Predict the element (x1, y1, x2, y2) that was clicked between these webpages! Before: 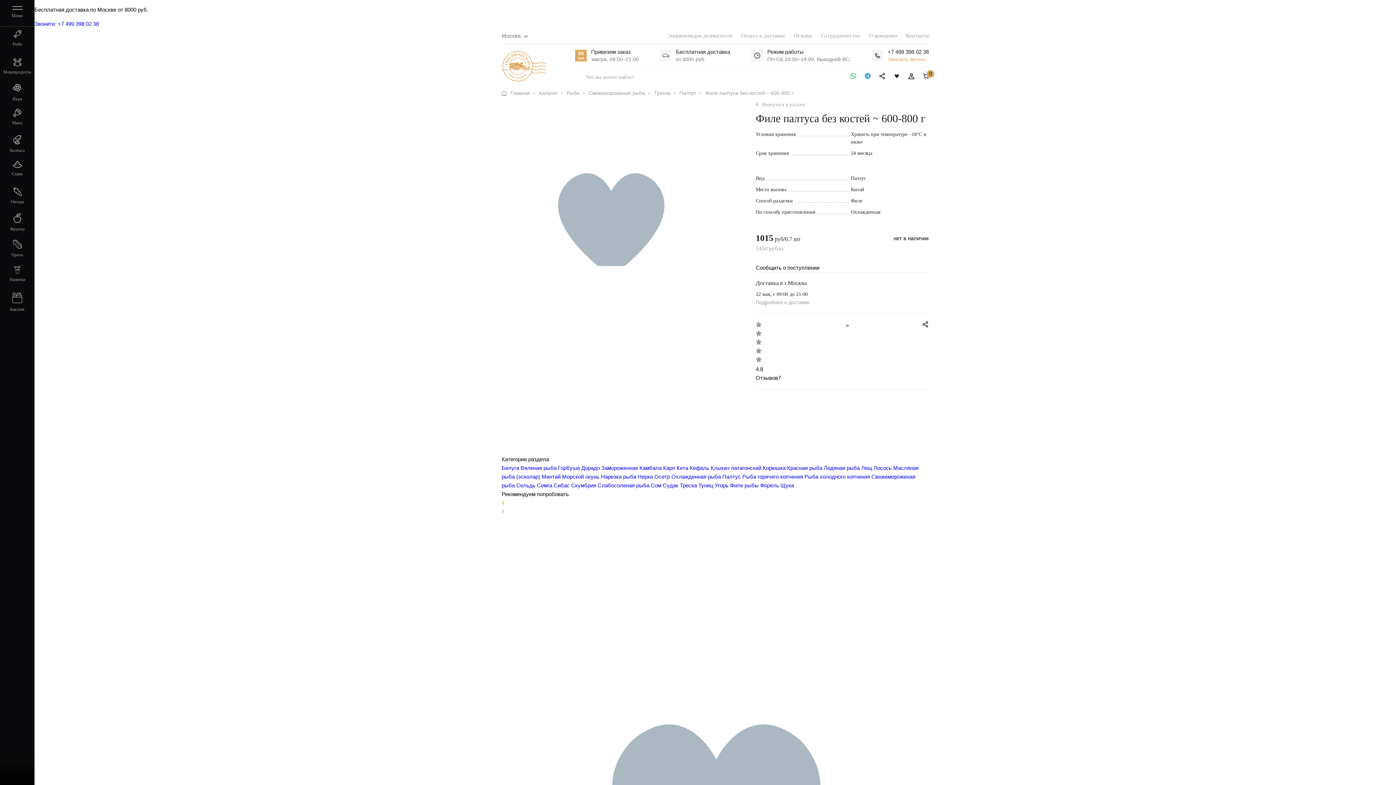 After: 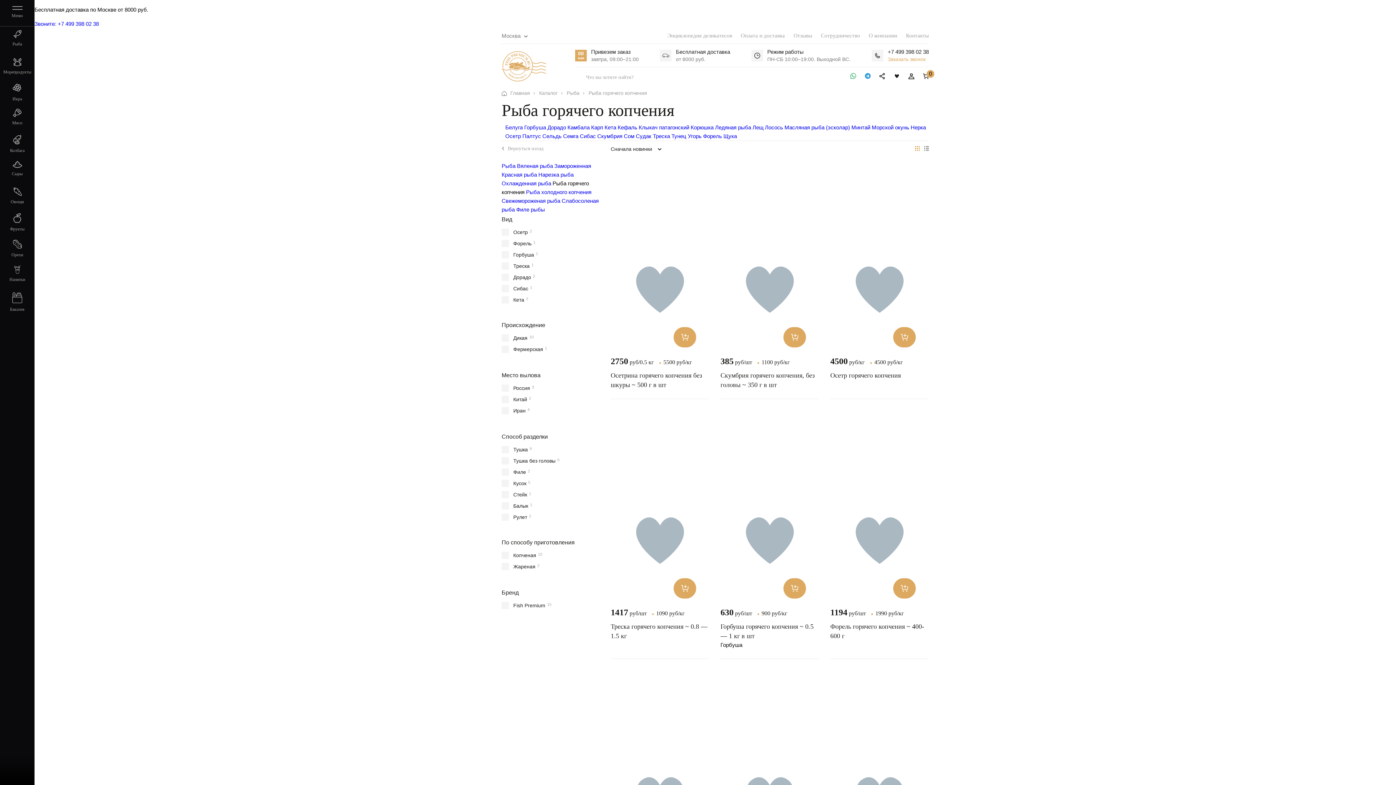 Action: label: Рыба горячего копчения bbox: (742, 473, 803, 480)